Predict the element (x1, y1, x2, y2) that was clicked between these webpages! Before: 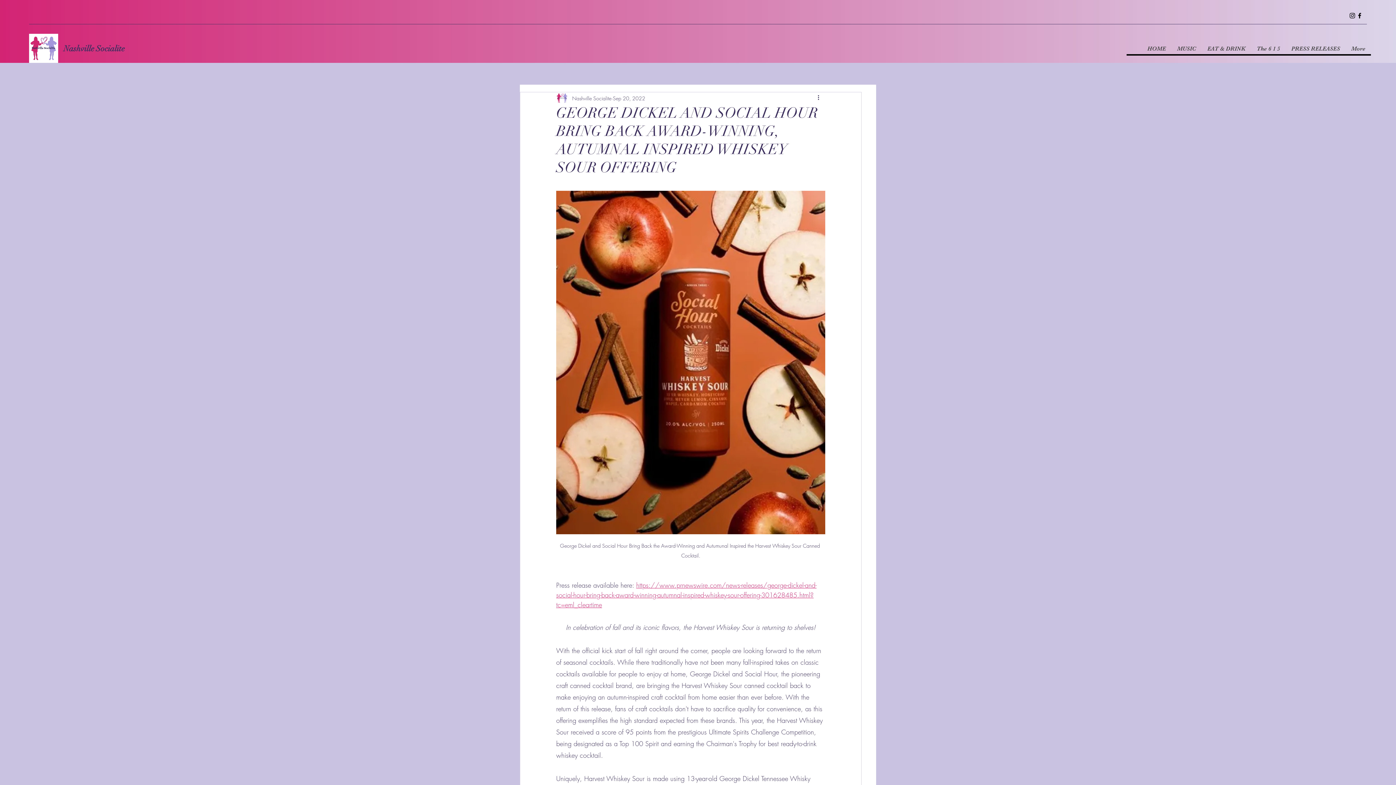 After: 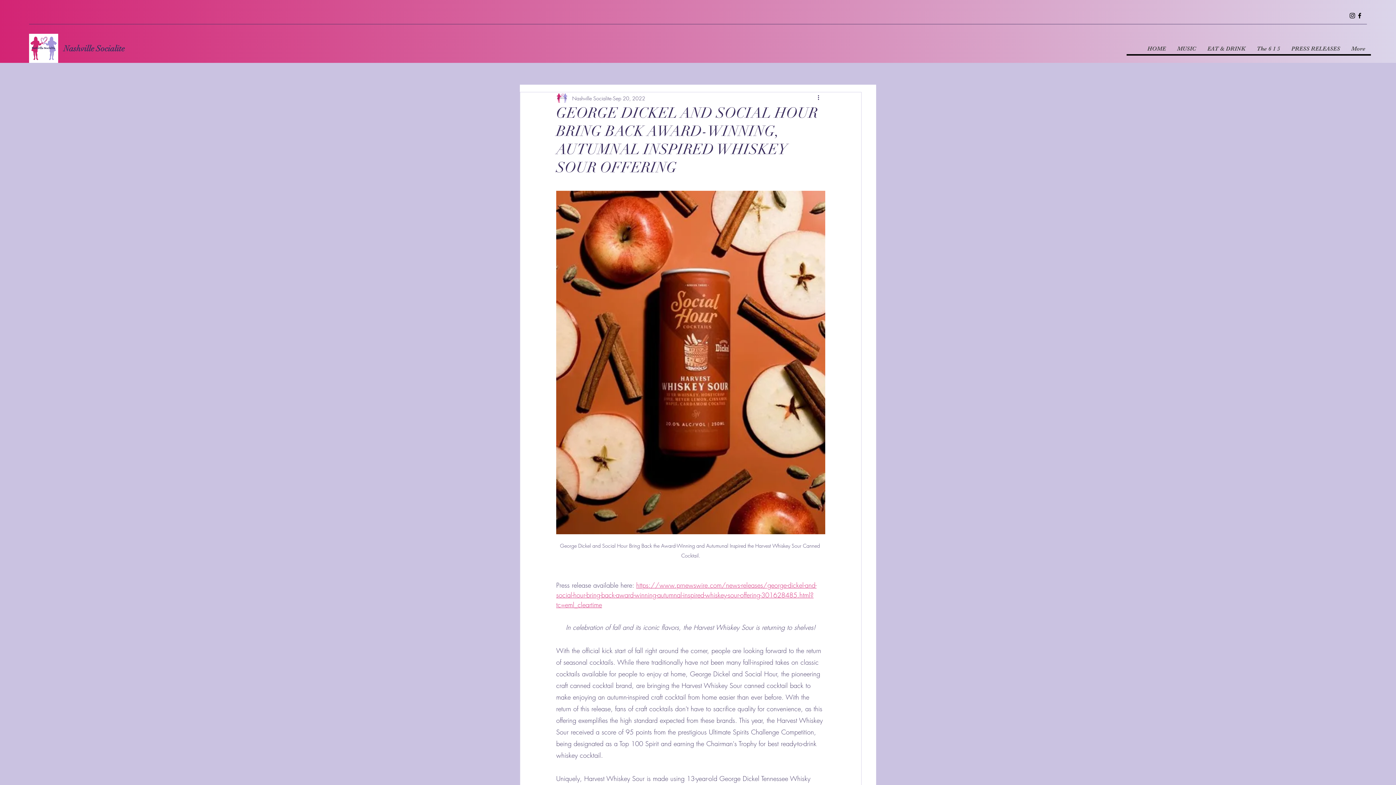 Action: label: Instagram bbox: (1349, 12, 1356, 19)